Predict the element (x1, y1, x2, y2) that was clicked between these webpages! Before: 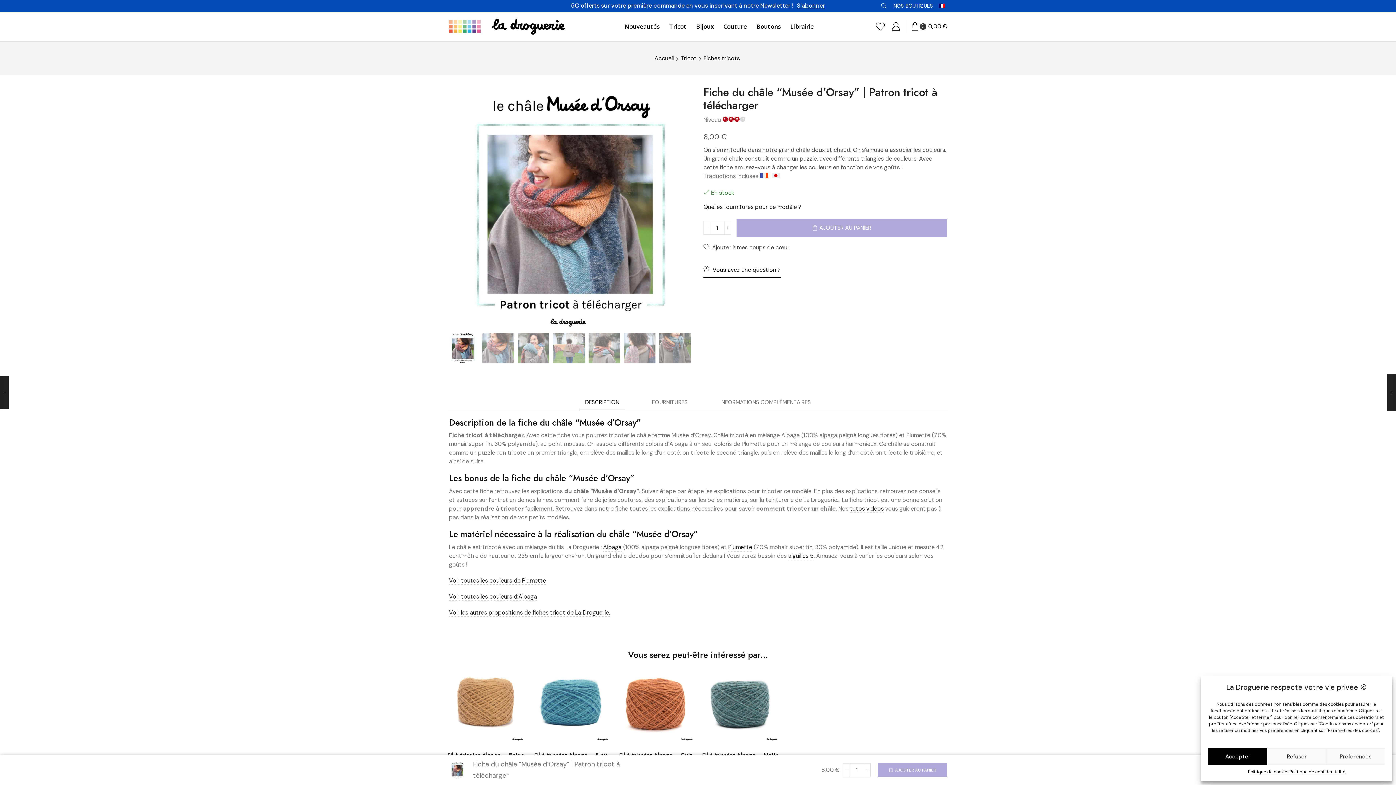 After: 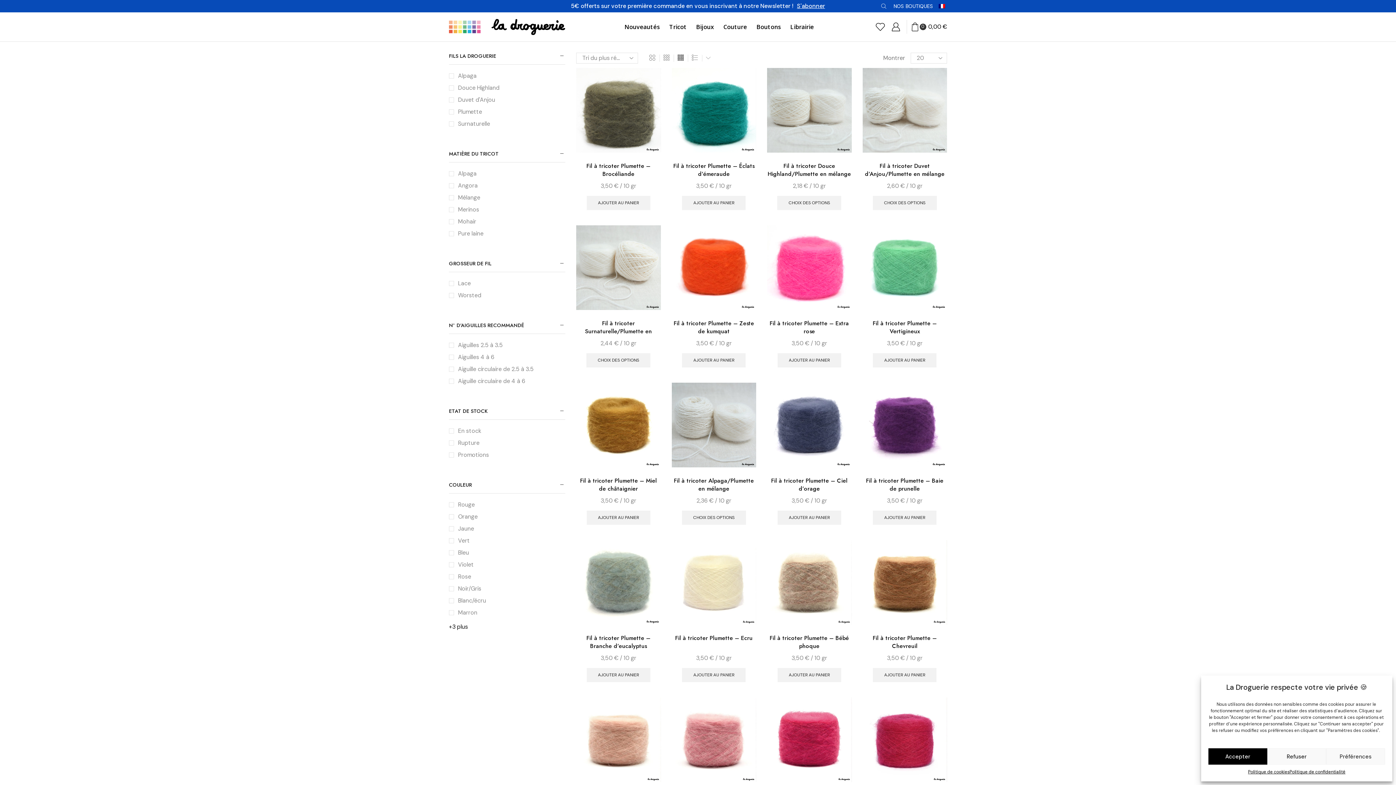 Action: bbox: (728, 543, 752, 552) label: Plumette